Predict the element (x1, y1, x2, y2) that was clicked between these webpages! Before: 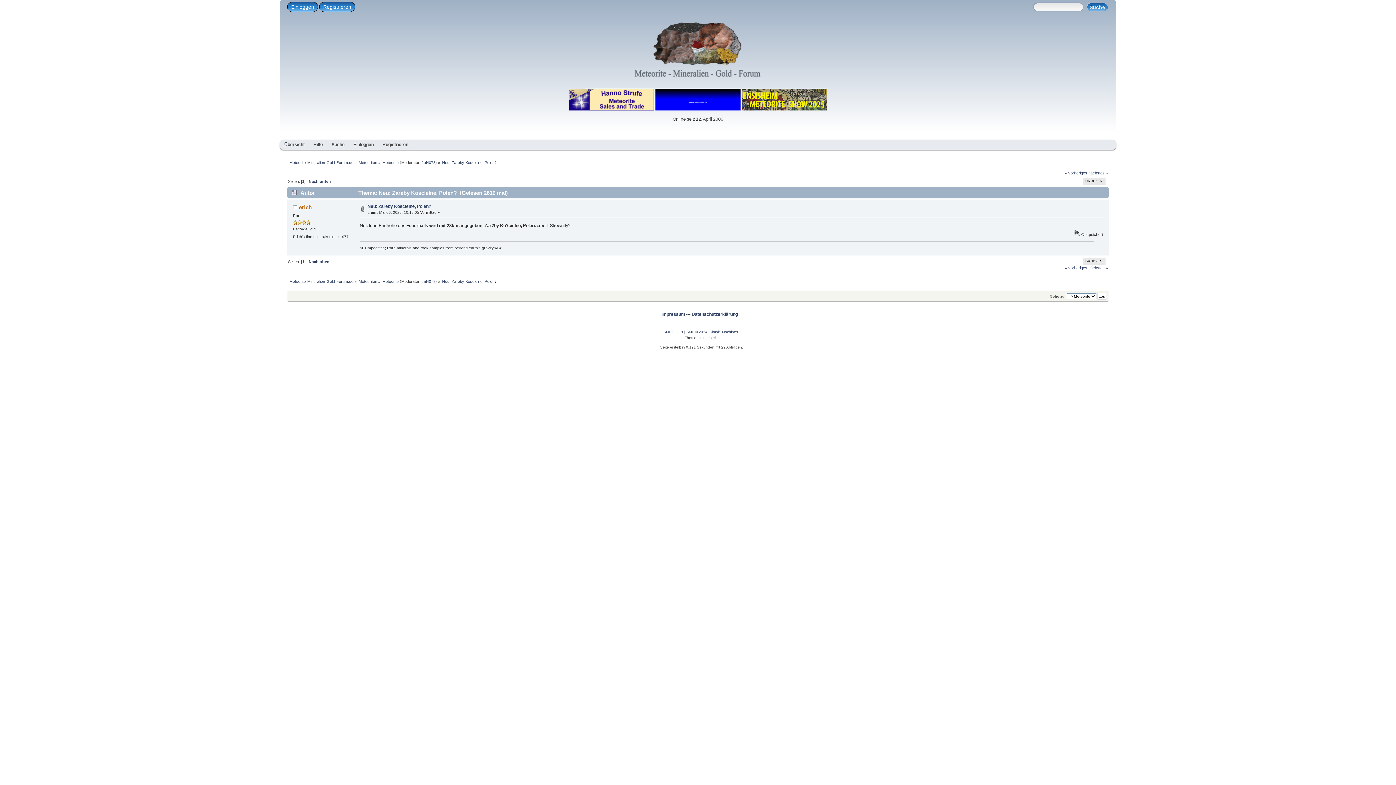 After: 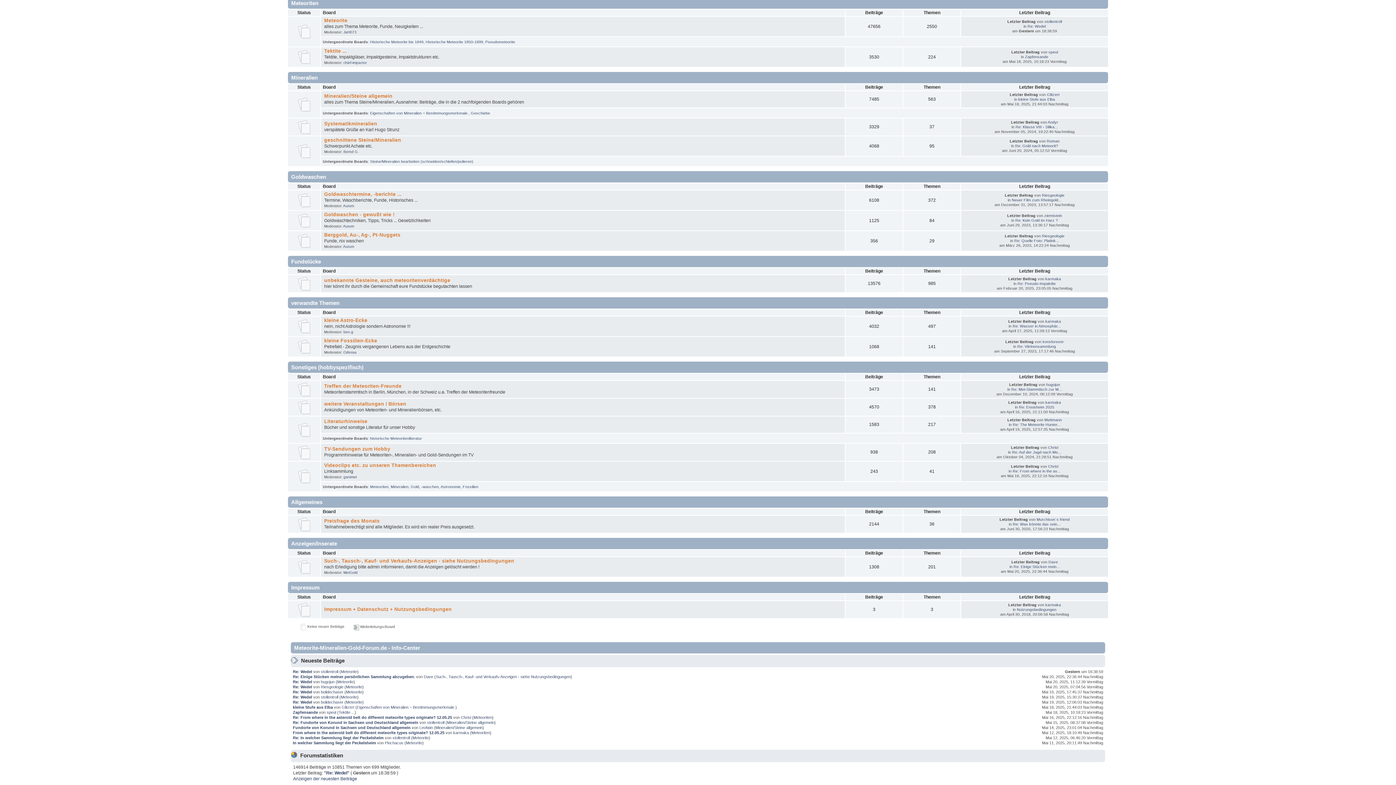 Action: bbox: (358, 279, 377, 283) label: Meteoriten